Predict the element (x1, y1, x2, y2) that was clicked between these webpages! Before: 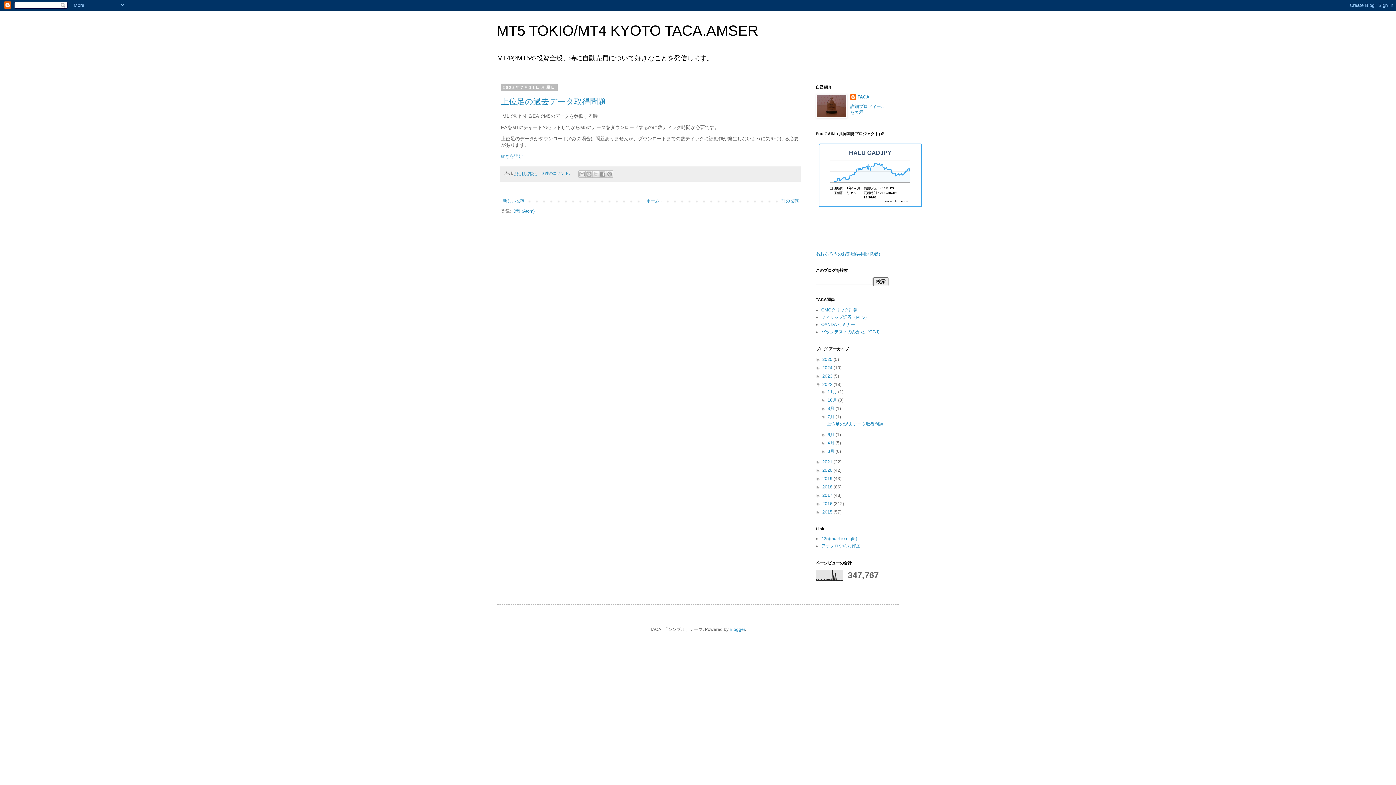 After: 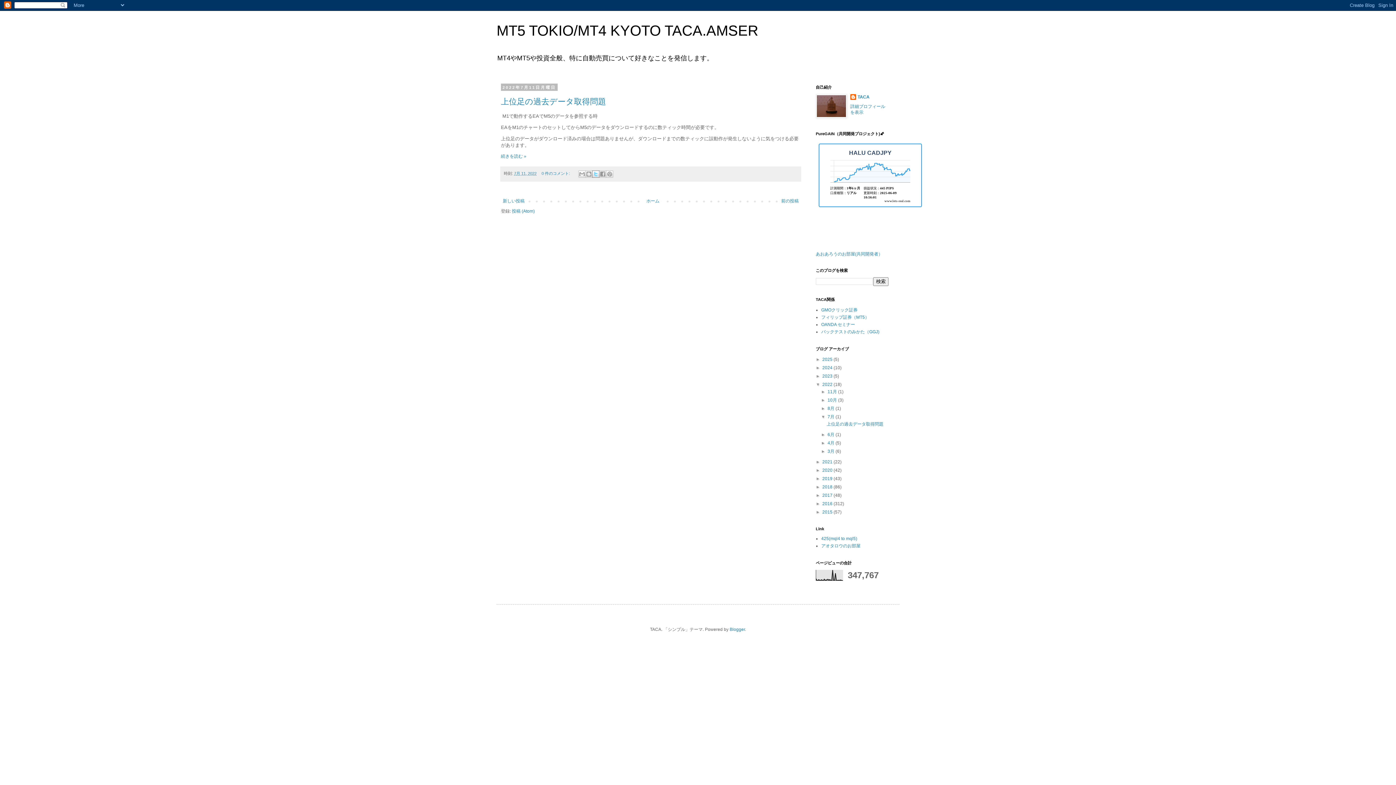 Action: label: X で共有 bbox: (592, 170, 599, 177)